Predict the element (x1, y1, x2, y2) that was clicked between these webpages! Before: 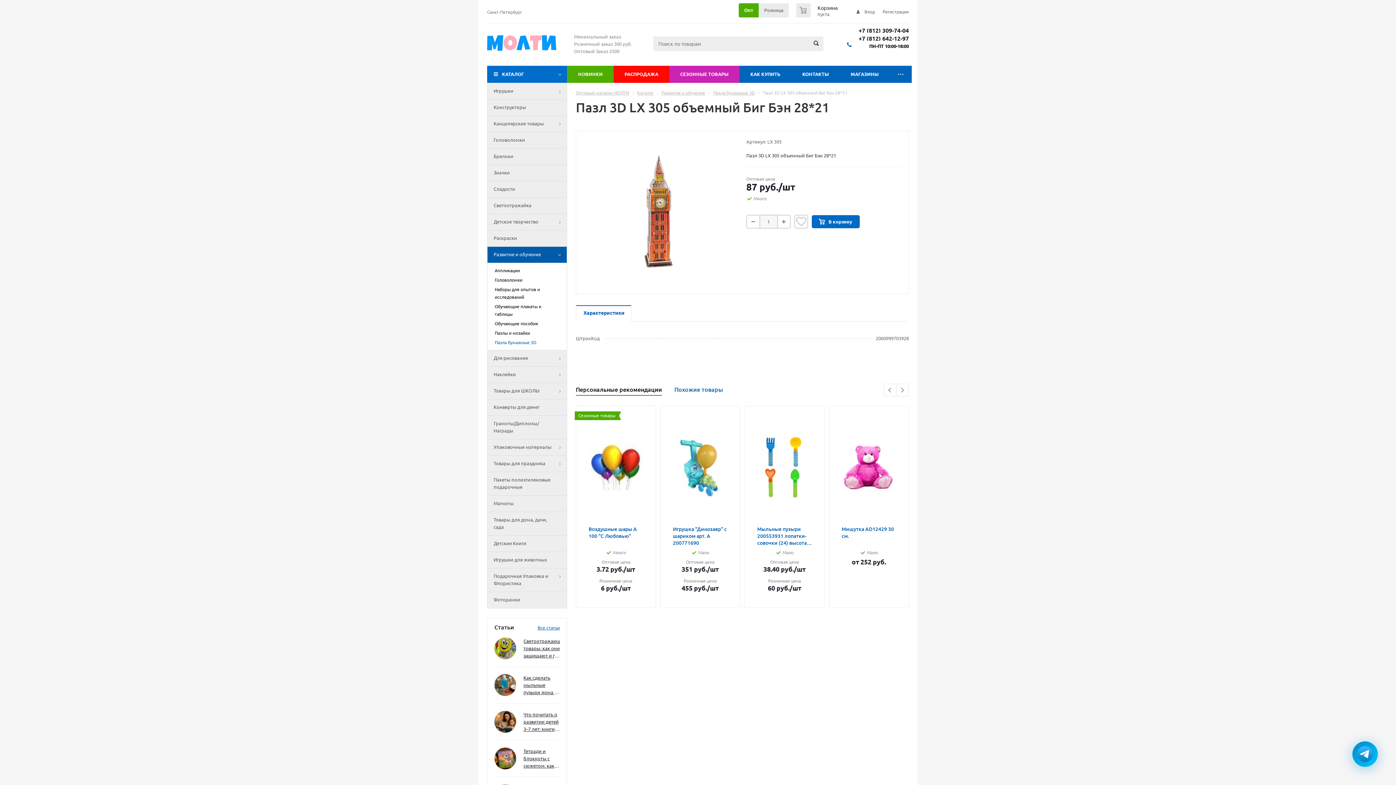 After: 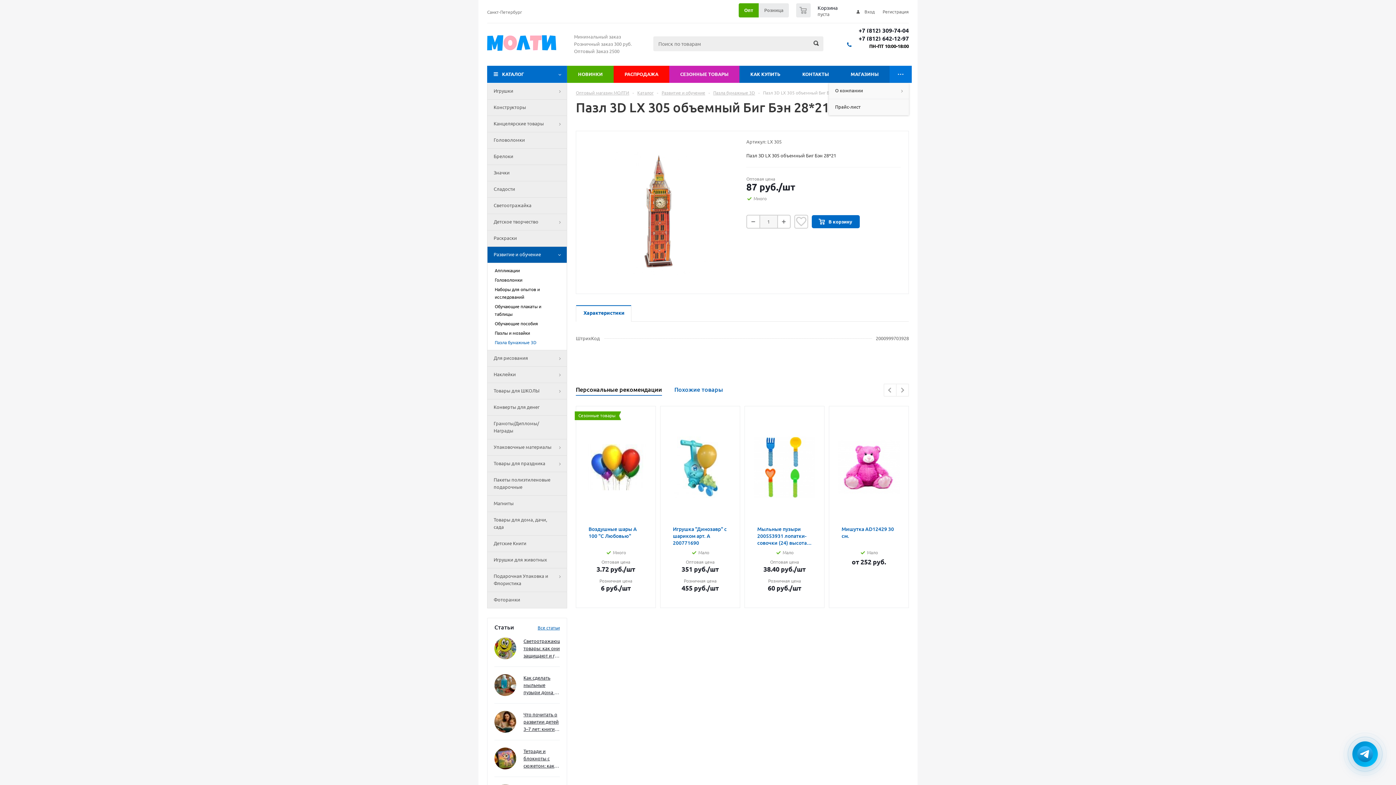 Action: bbox: (889, 65, 912, 82)